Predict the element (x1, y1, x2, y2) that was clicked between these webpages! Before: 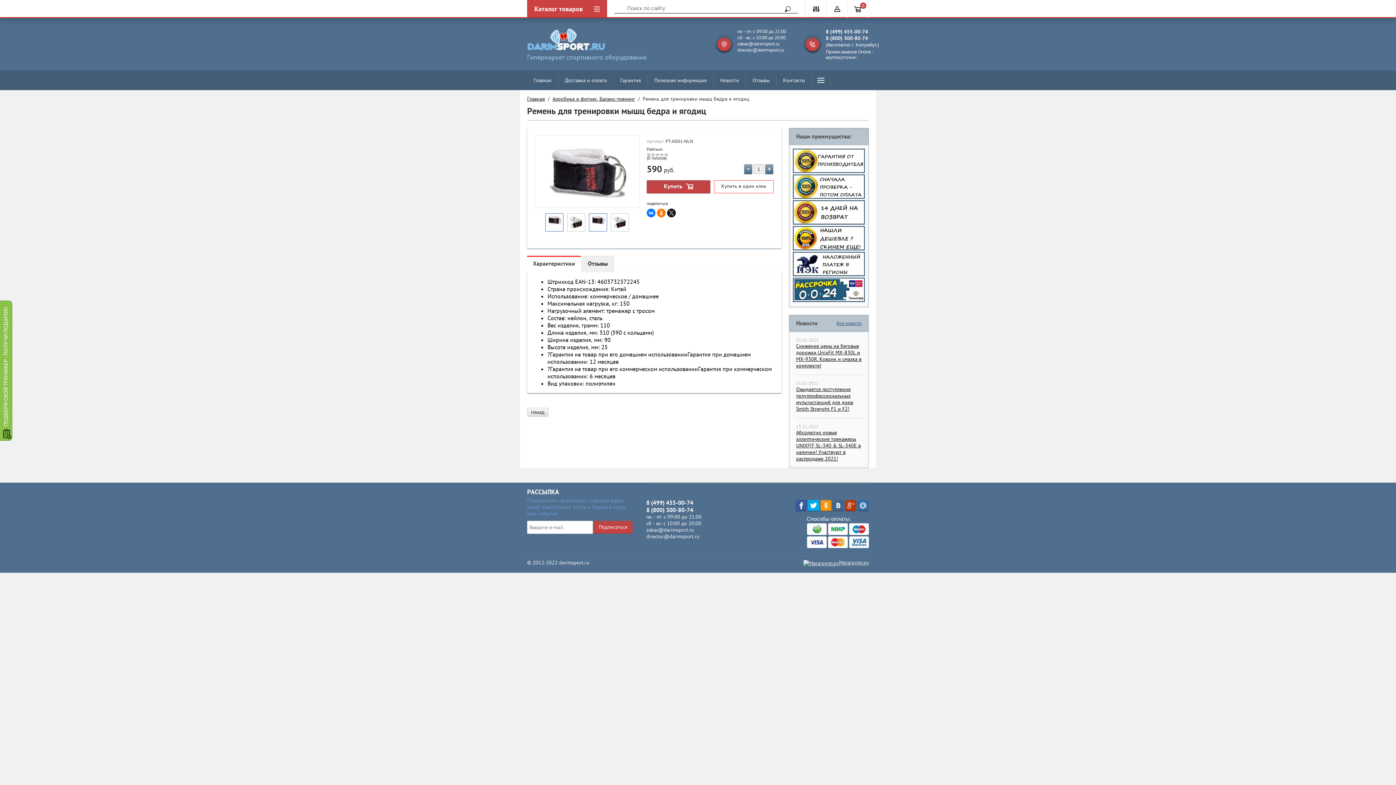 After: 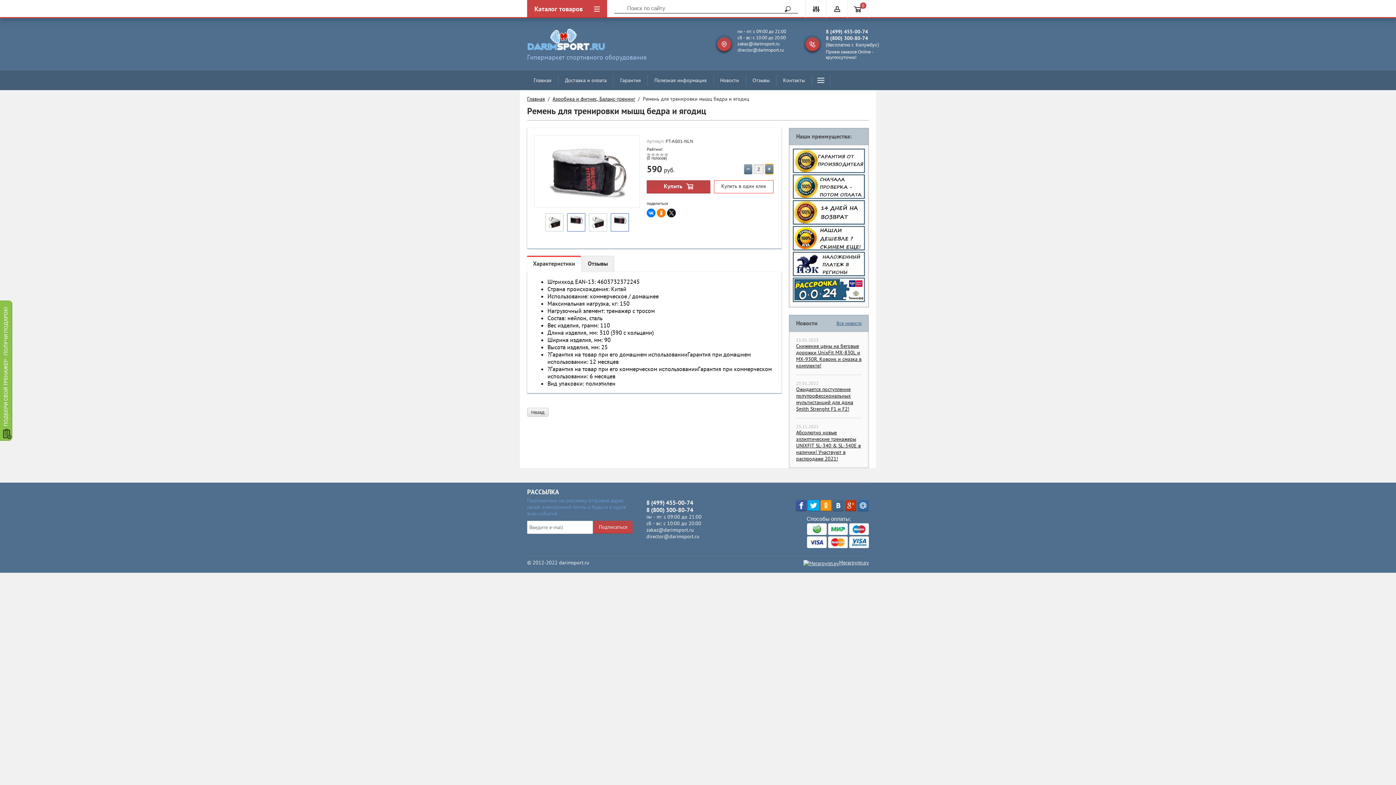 Action: label: + bbox: (765, 164, 773, 174)